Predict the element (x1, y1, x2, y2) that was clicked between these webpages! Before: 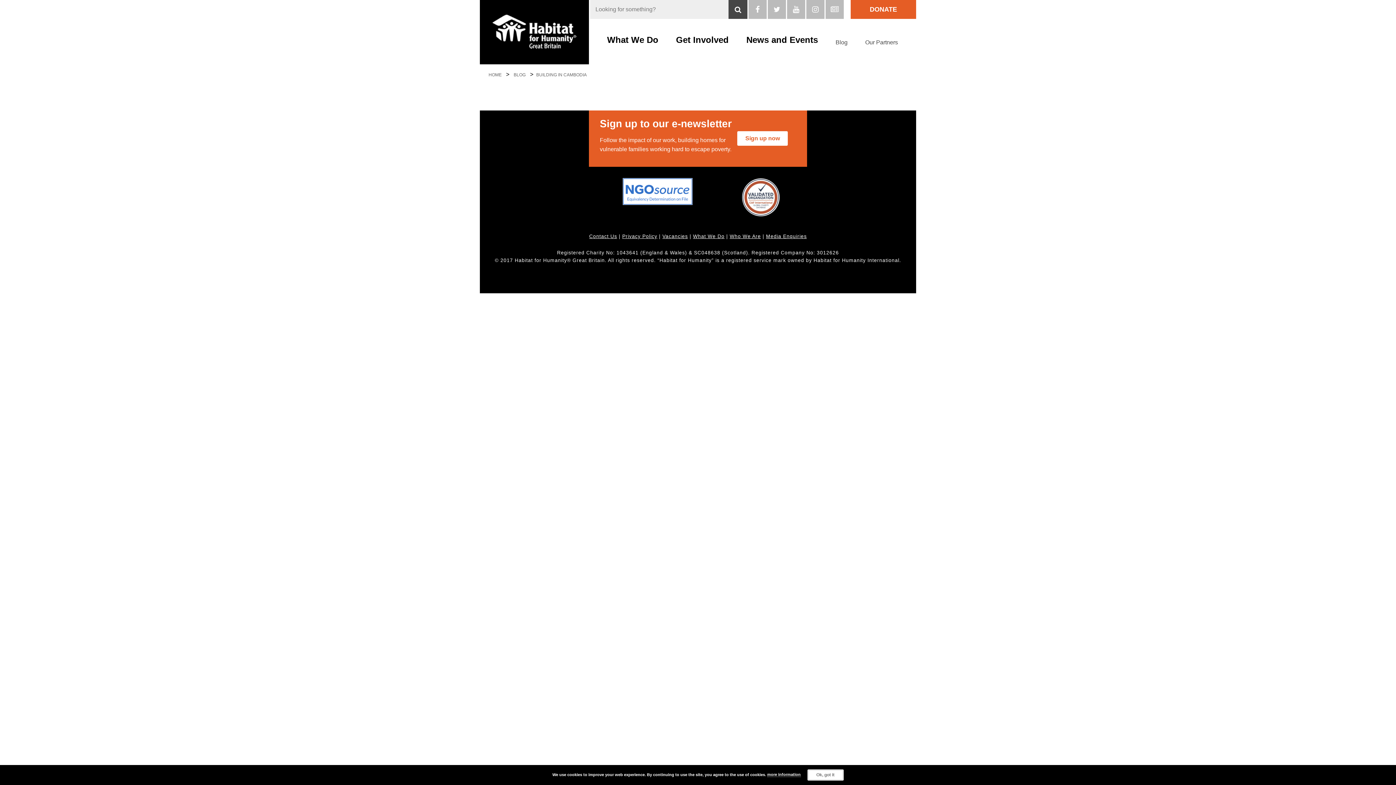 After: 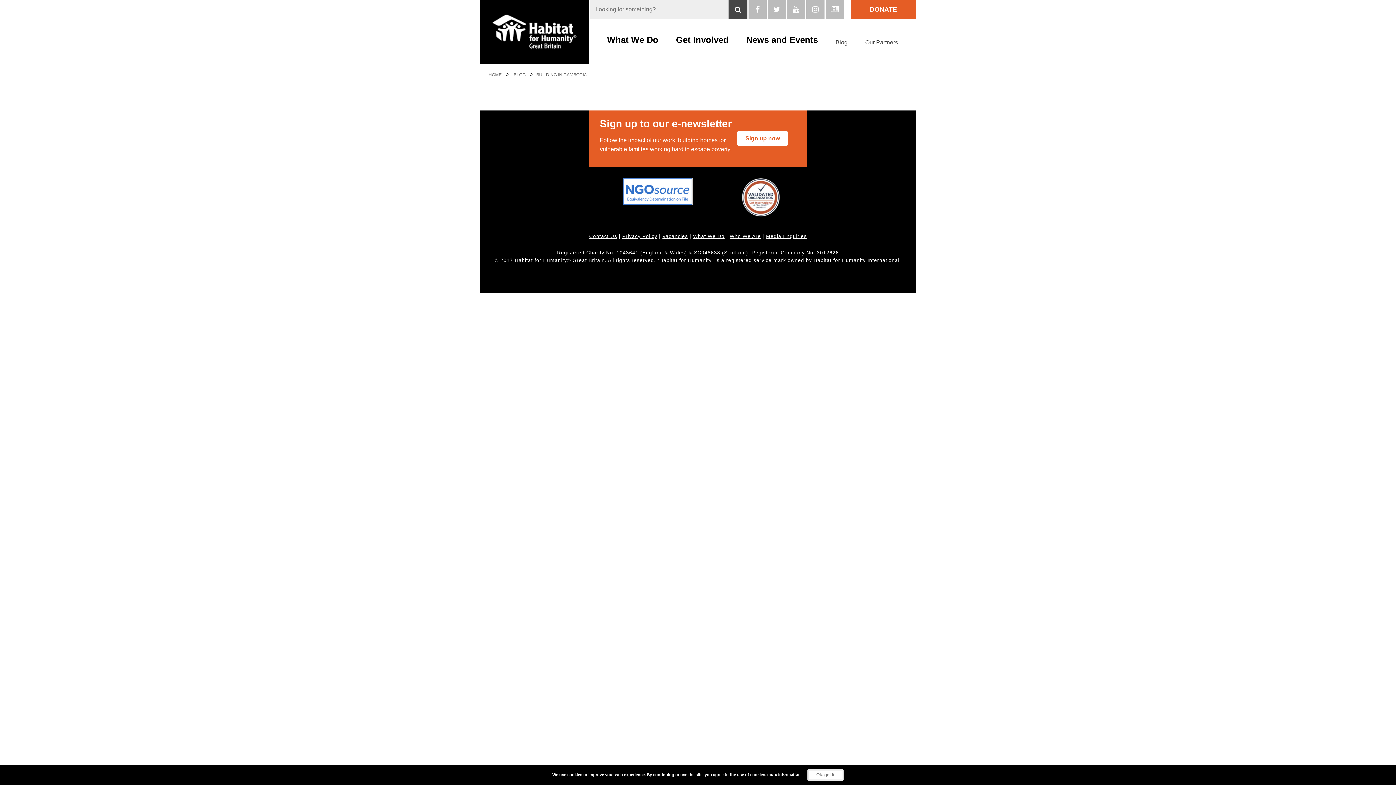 Action: label: more information bbox: (767, 772, 800, 777)